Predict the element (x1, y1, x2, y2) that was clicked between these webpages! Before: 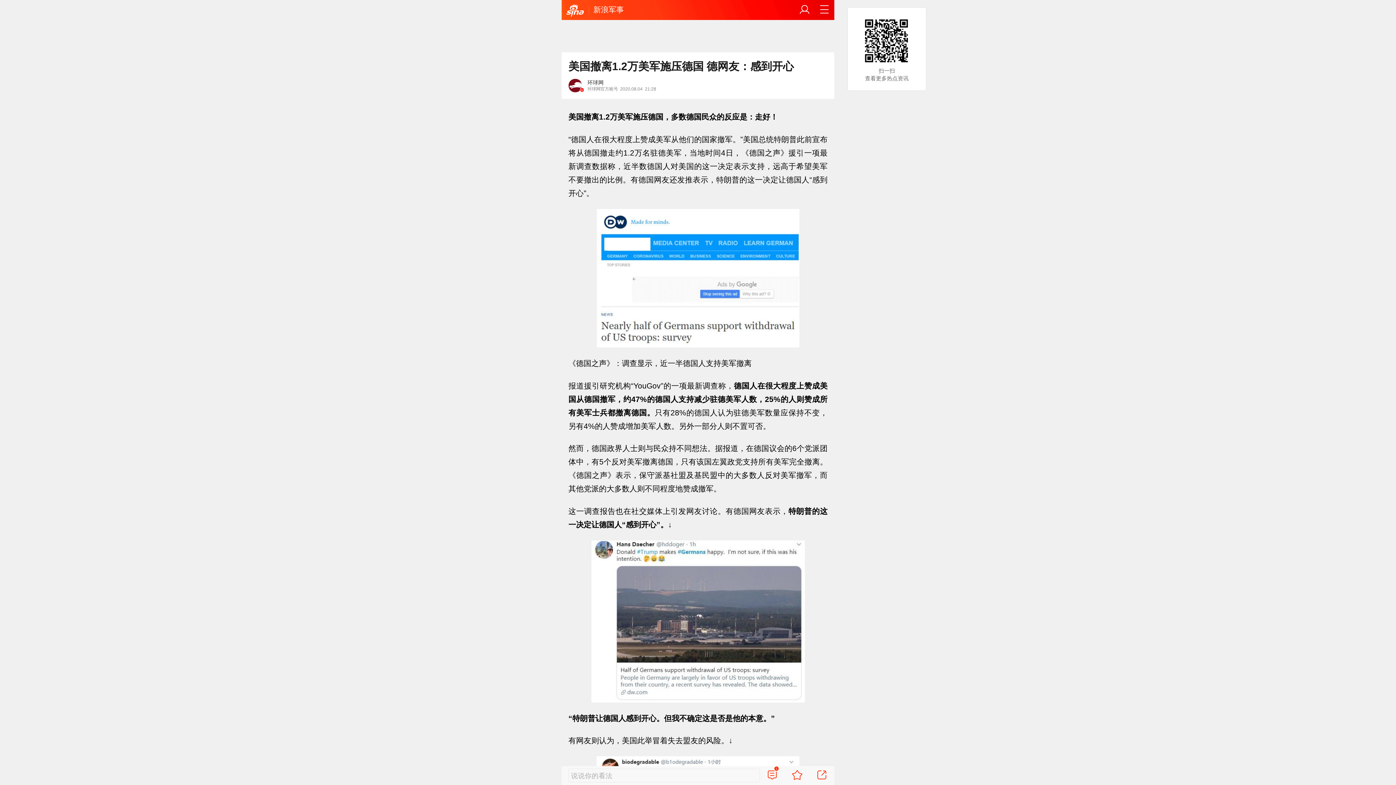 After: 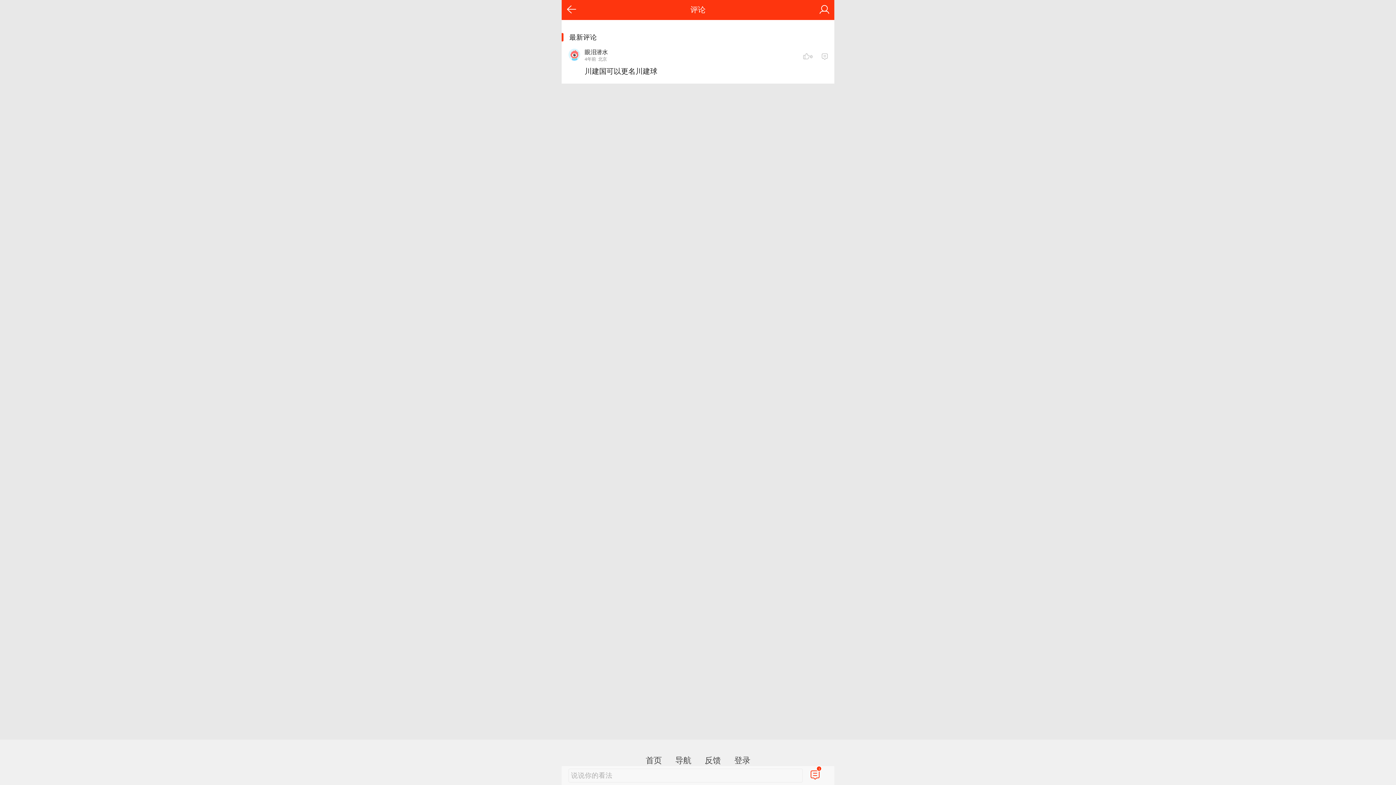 Action: label: 1 bbox: (766, 769, 778, 782)